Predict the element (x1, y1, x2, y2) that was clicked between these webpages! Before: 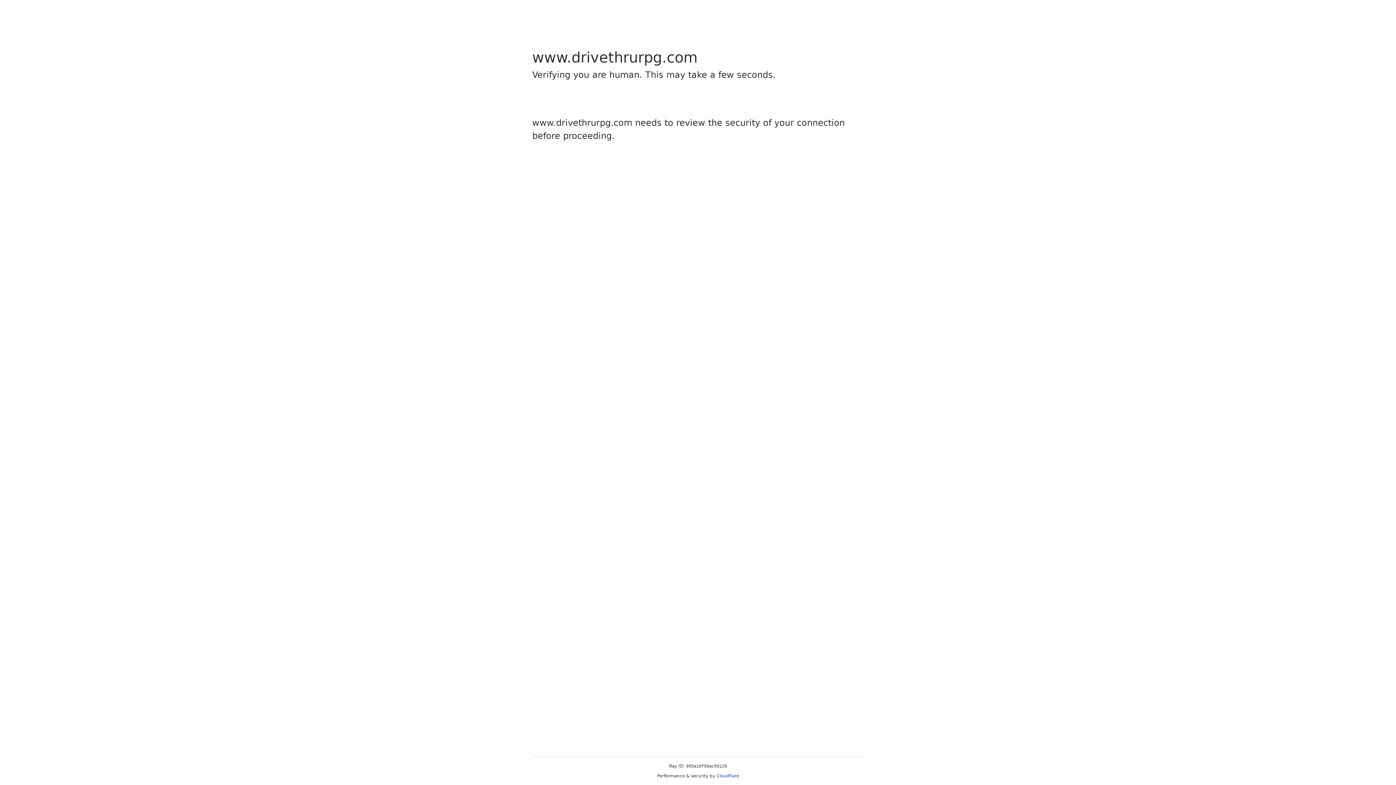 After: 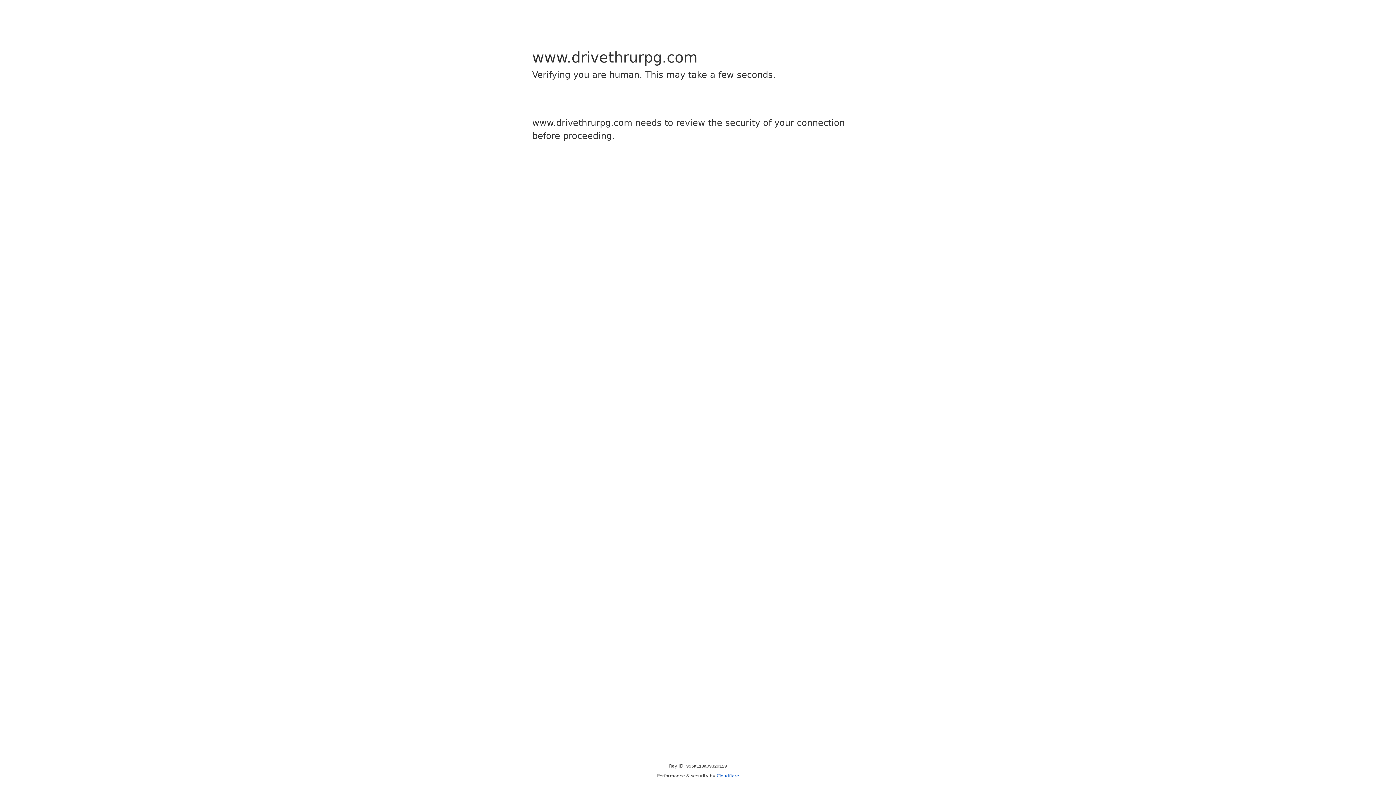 Action: bbox: (716, 773, 739, 778) label: Cloudflare